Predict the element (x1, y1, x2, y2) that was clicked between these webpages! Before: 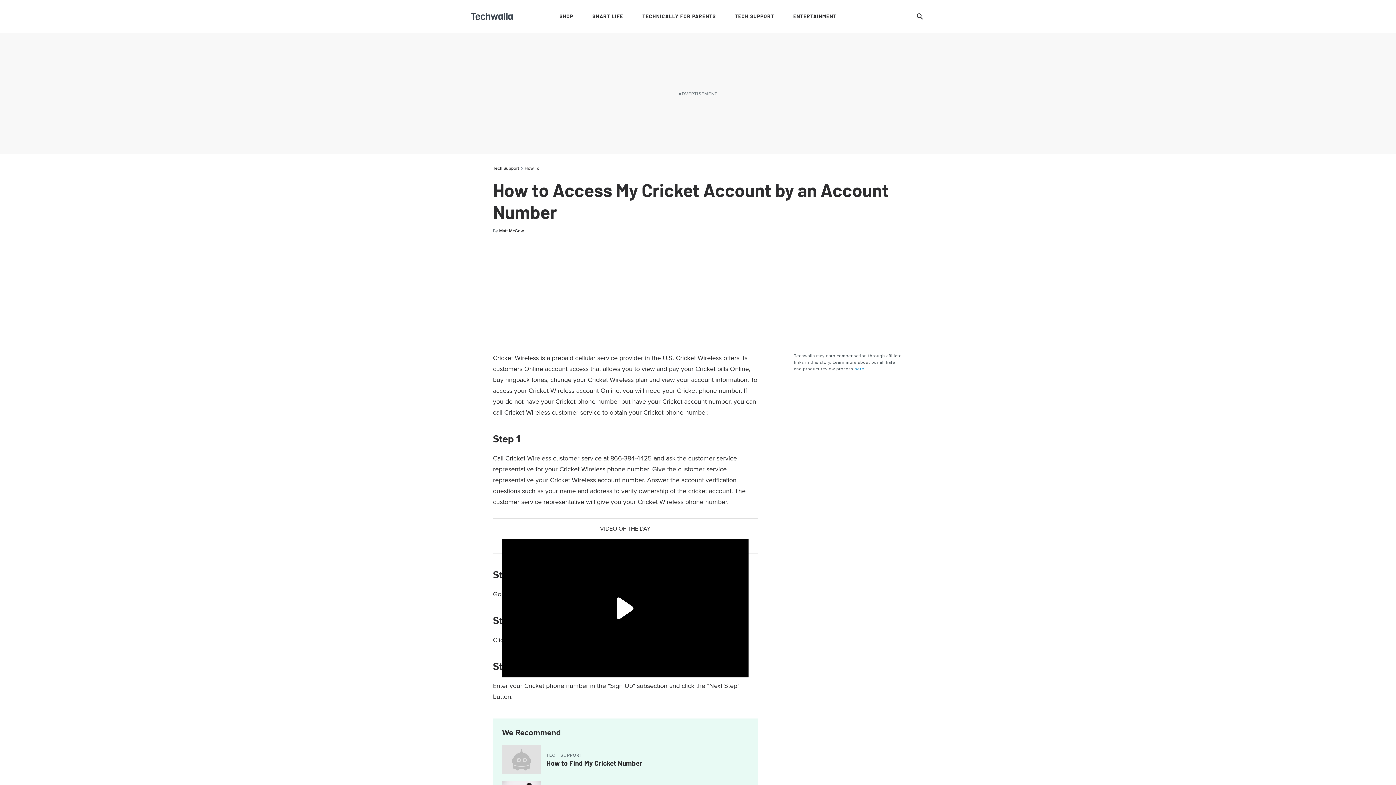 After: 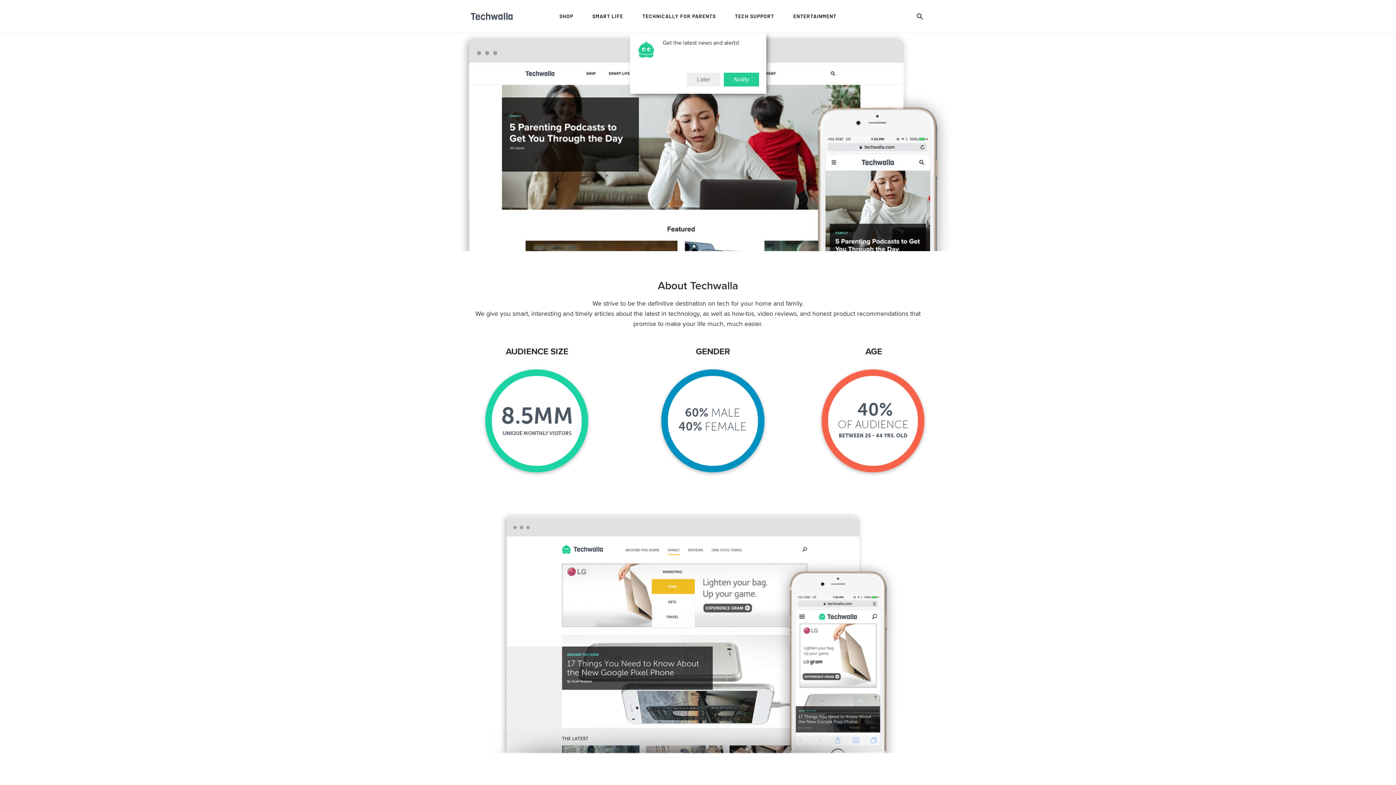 Action: bbox: (854, 365, 864, 372) label: here